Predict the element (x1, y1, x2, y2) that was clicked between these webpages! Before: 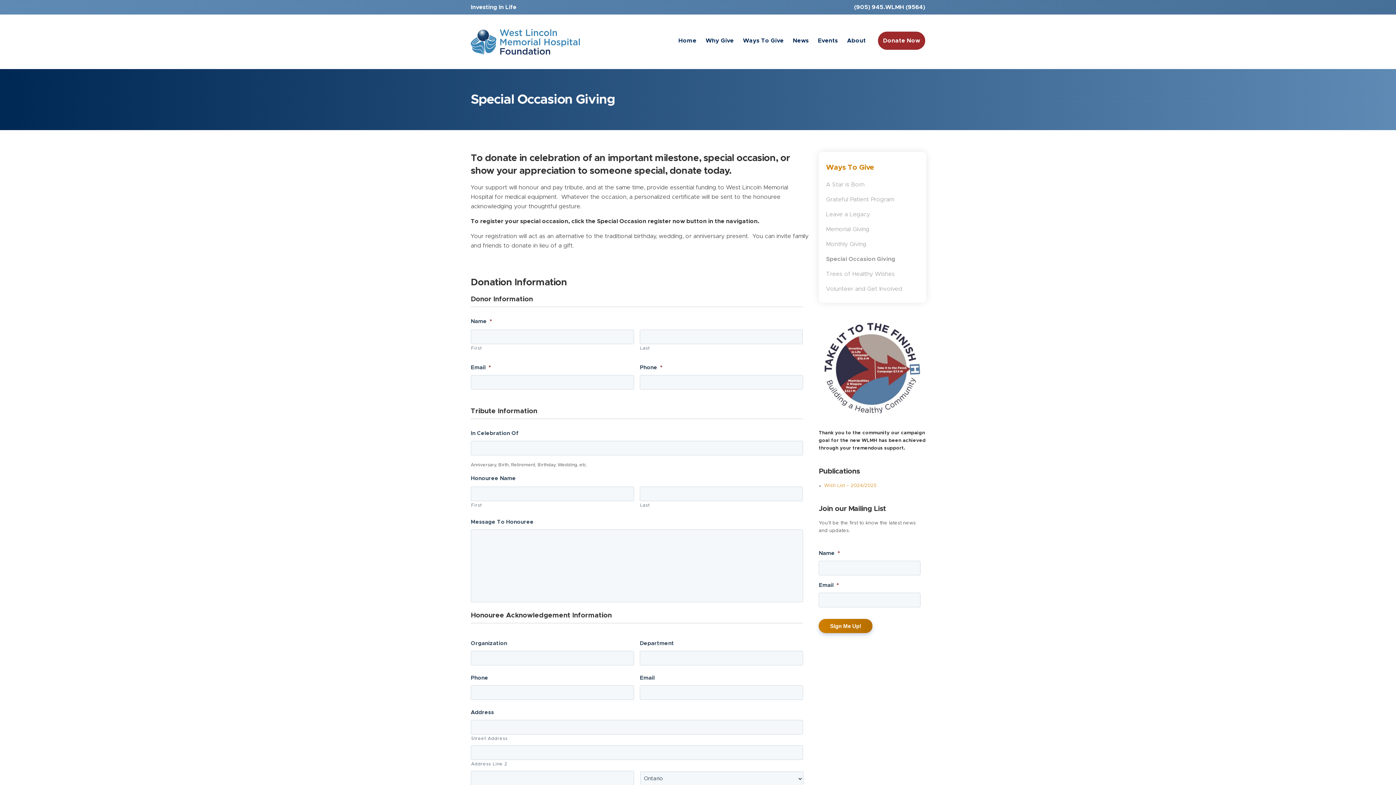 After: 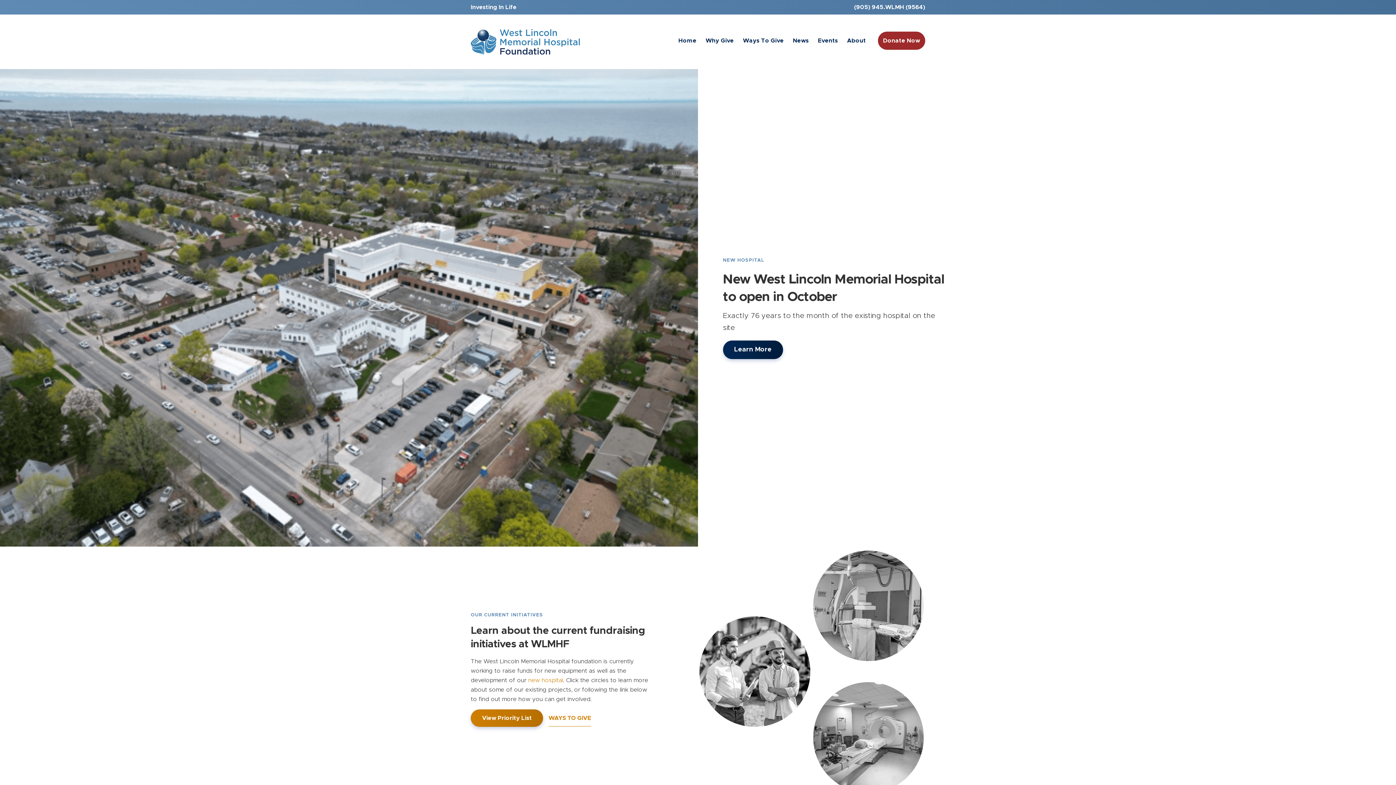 Action: bbox: (674, 31, 701, 49) label: Home